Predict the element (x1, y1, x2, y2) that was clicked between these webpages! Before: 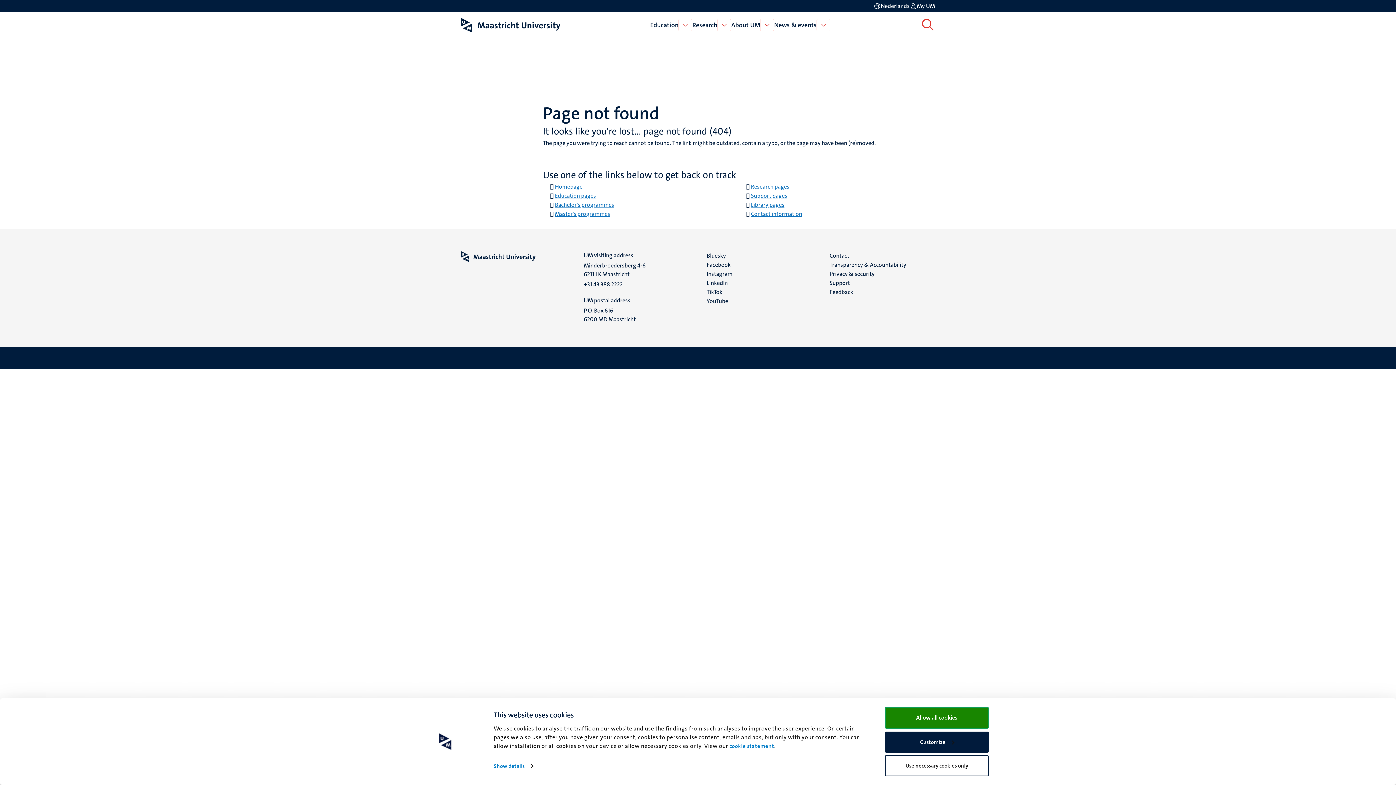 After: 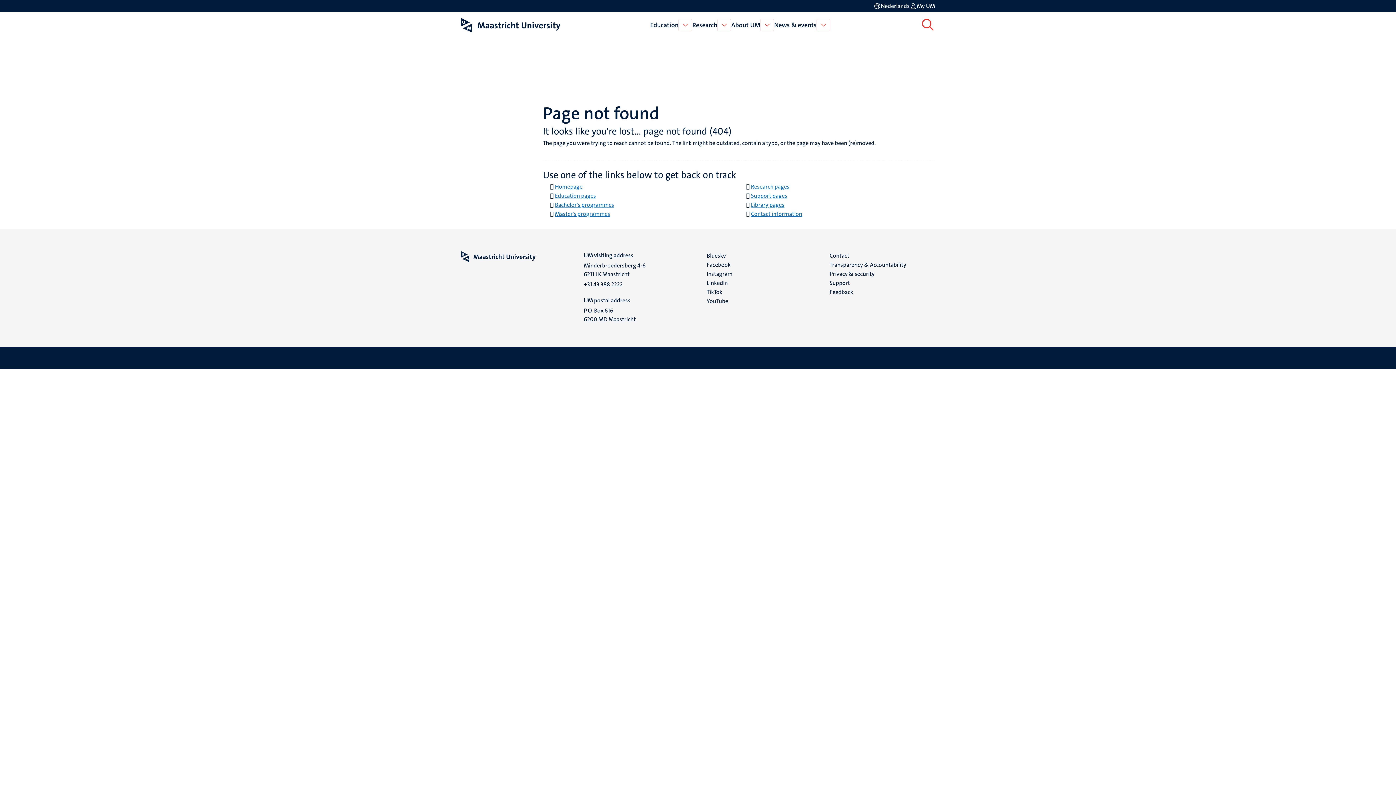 Action: bbox: (885, 707, 989, 729) label: Allow all cookies